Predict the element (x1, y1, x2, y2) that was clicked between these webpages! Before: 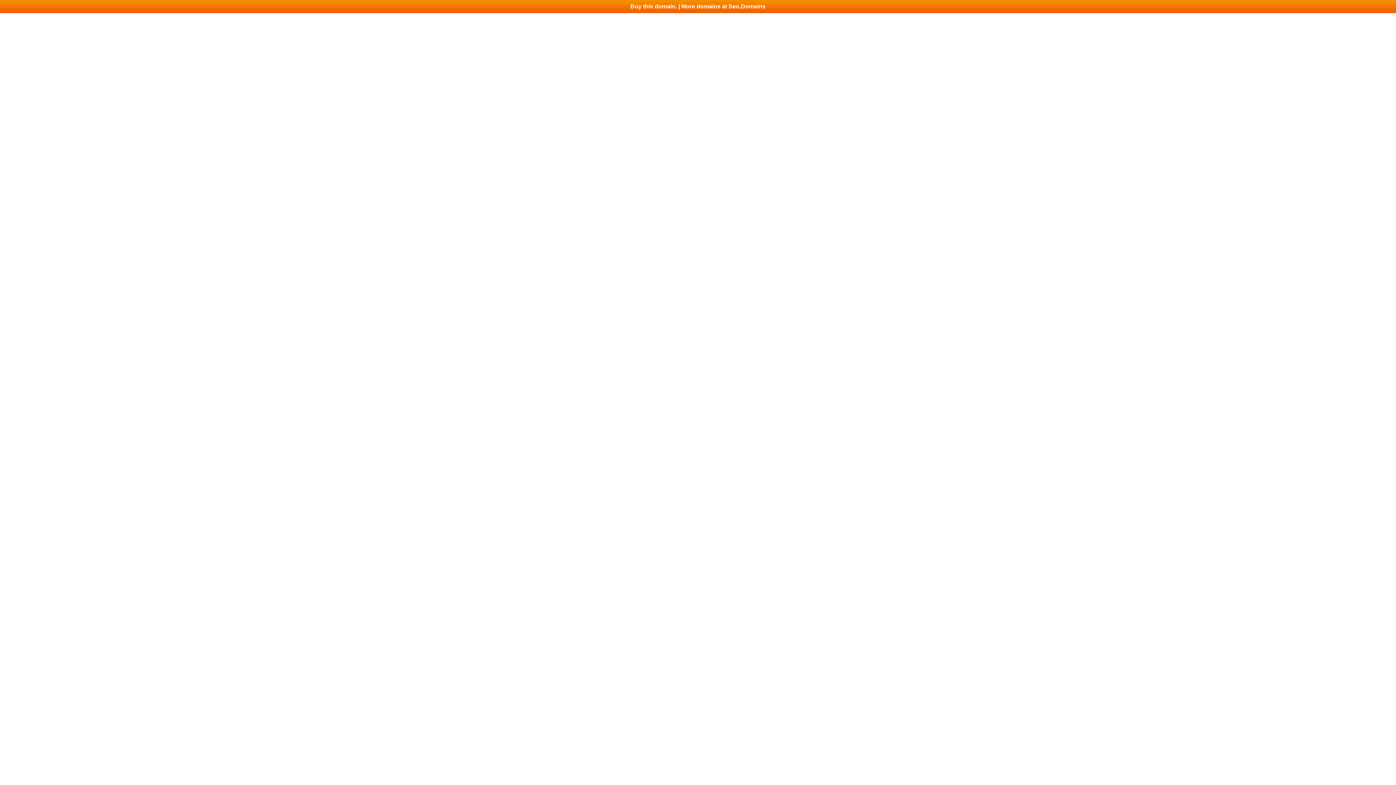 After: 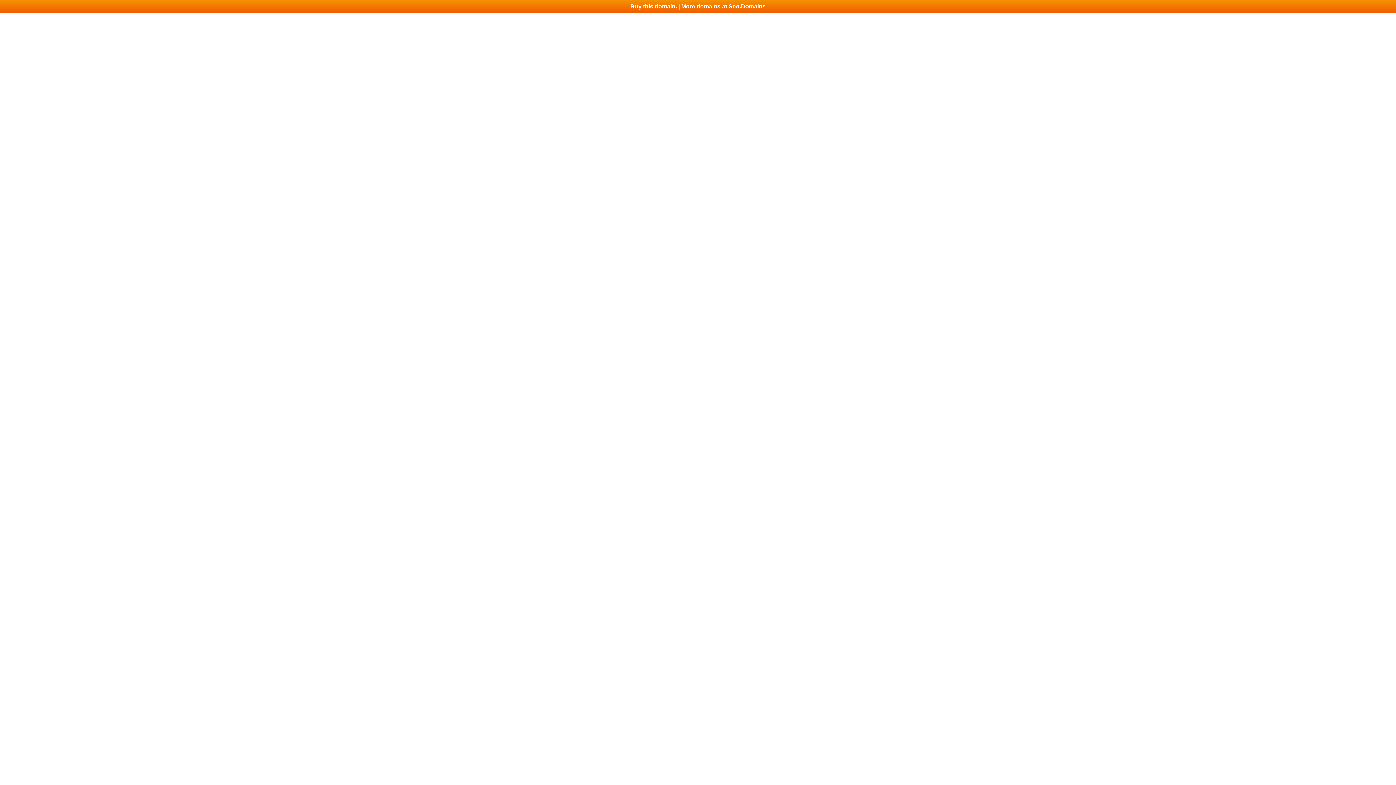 Action: label: Buy this domain. | More domains at Seo.Domains bbox: (0, 0, 1396, 13)